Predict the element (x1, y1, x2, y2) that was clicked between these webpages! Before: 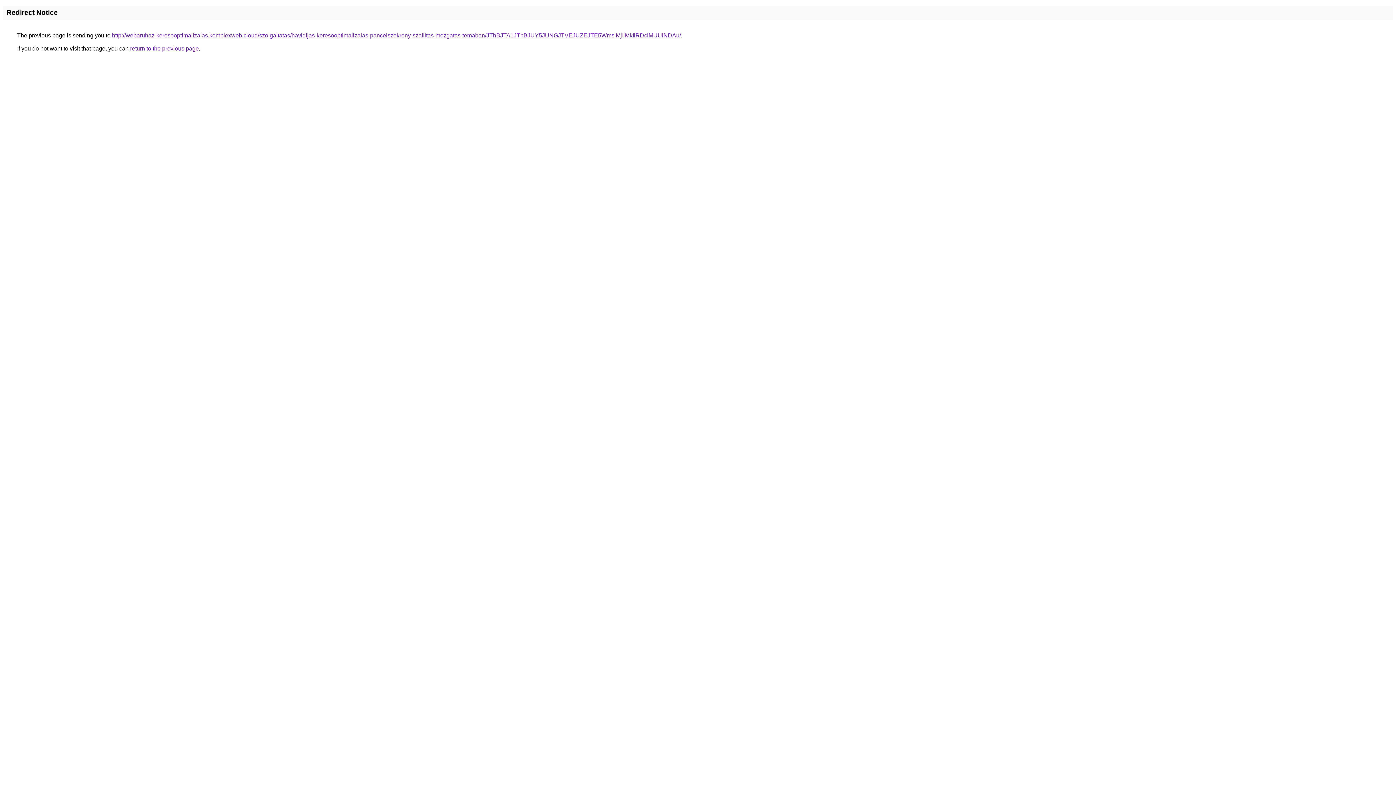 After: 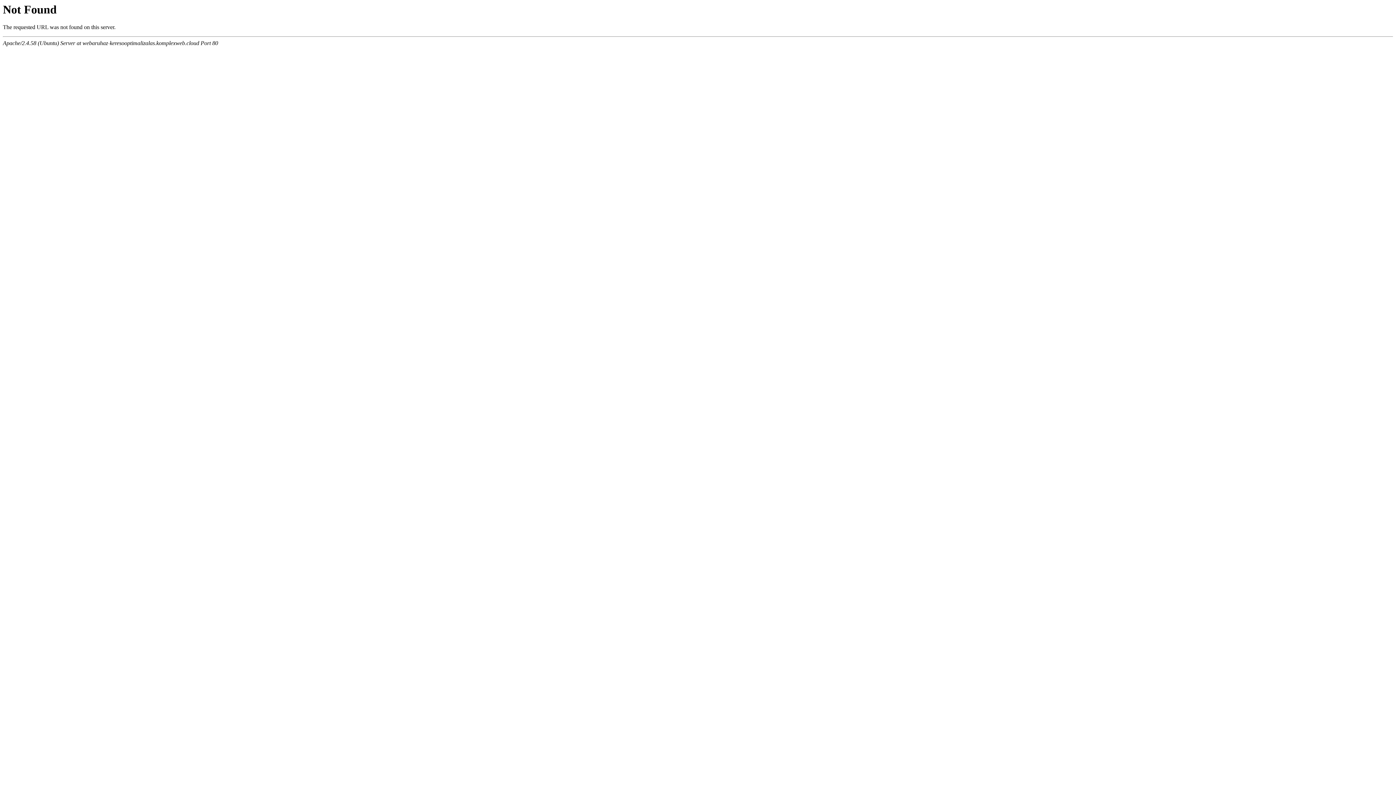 Action: bbox: (112, 32, 681, 38) label: http://webaruhaz-keresooptimalizalas.komplexweb.cloud/szolgaltatas/havidijas-keresooptimalizalas-pancelszekreny-szallitas-mozgatas-temaban/JThBJTA1JThBJUY5JUNGJTVEJUZEJTE5WmslMjIlMkIlRDclMUUlNDAu/